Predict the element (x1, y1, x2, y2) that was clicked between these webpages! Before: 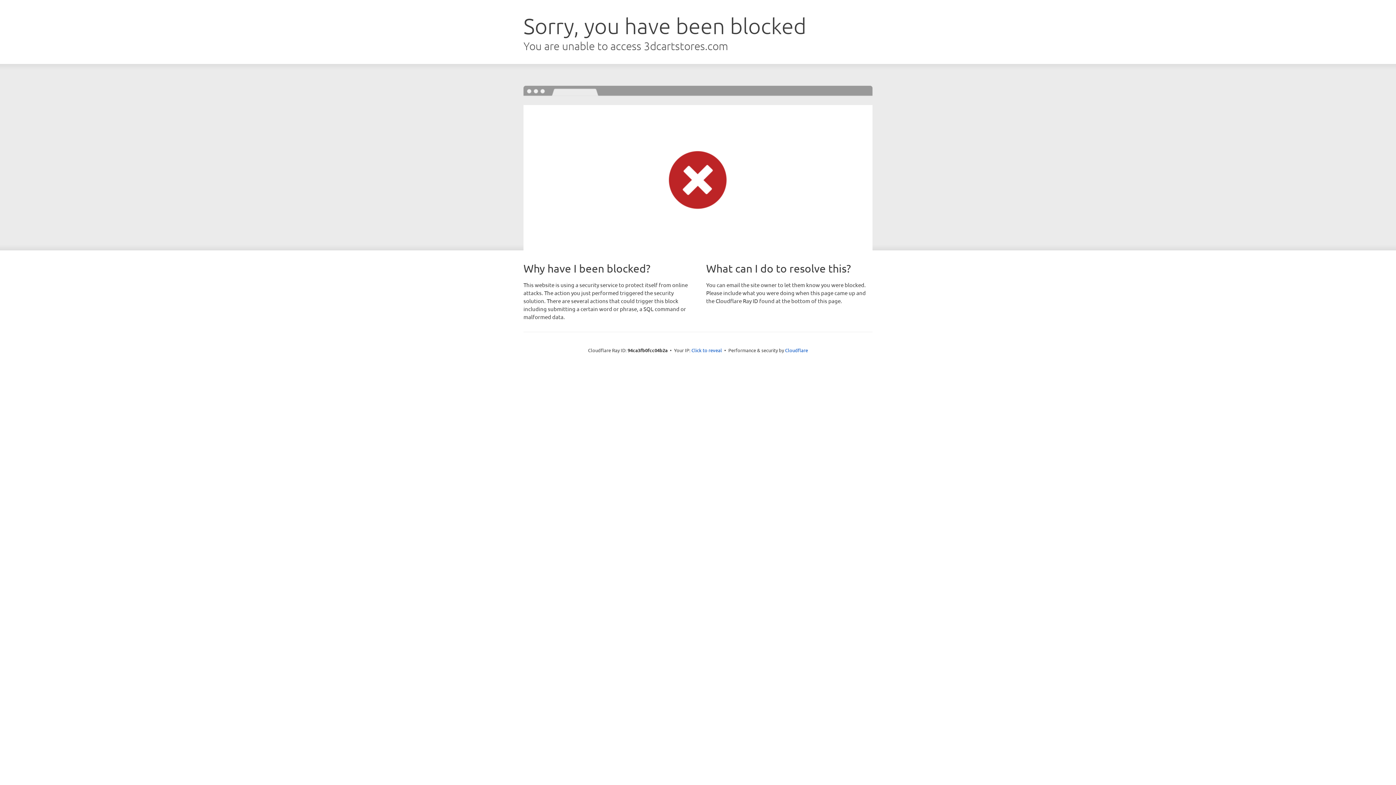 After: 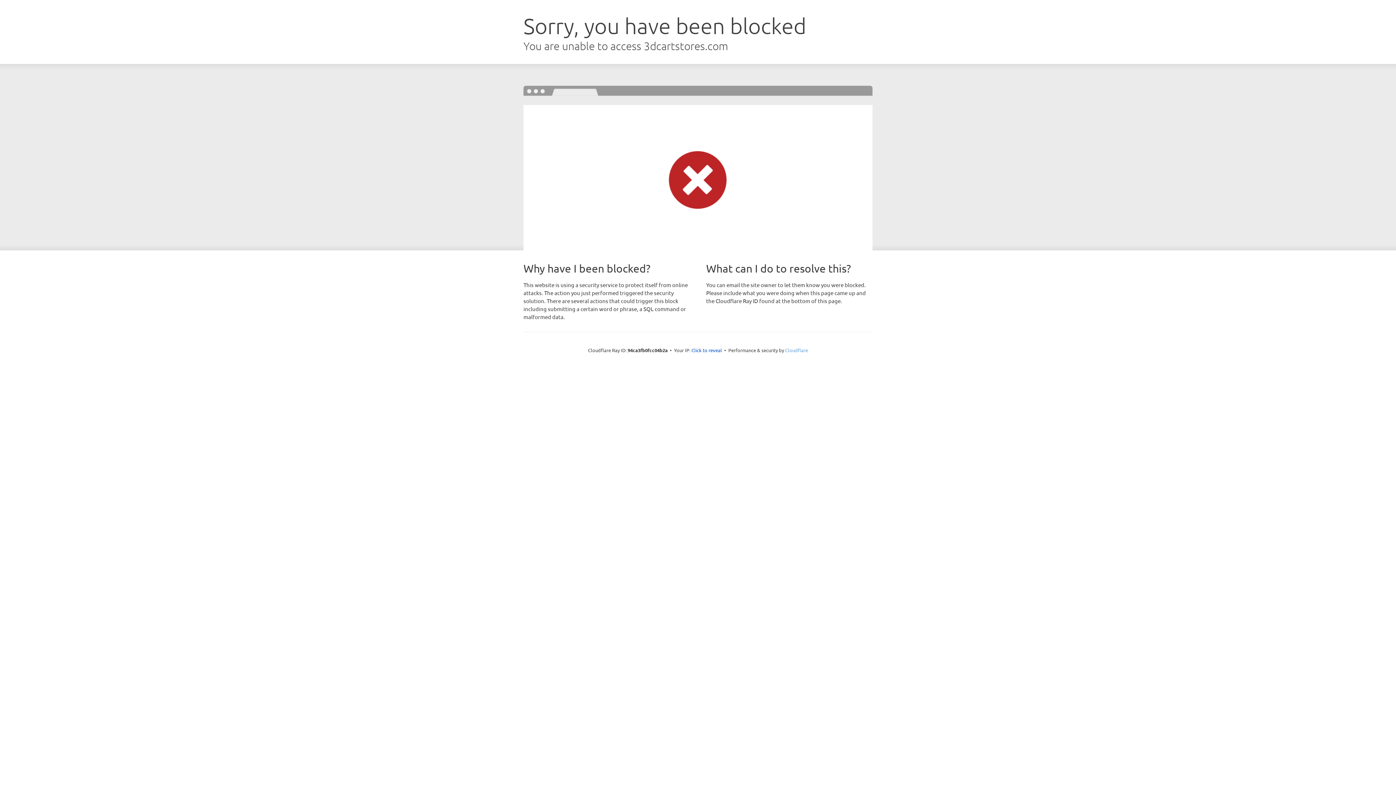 Action: label: Cloudflare bbox: (785, 347, 808, 353)